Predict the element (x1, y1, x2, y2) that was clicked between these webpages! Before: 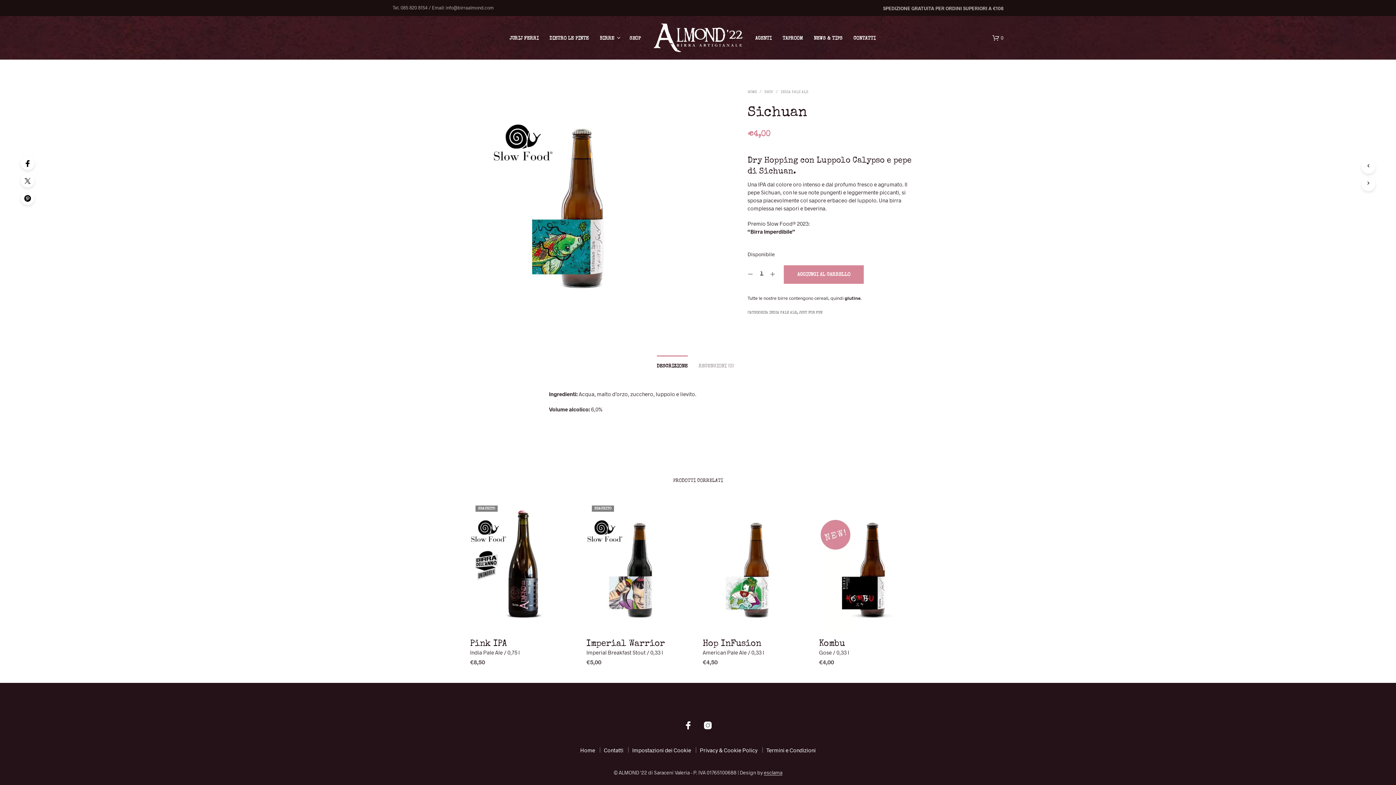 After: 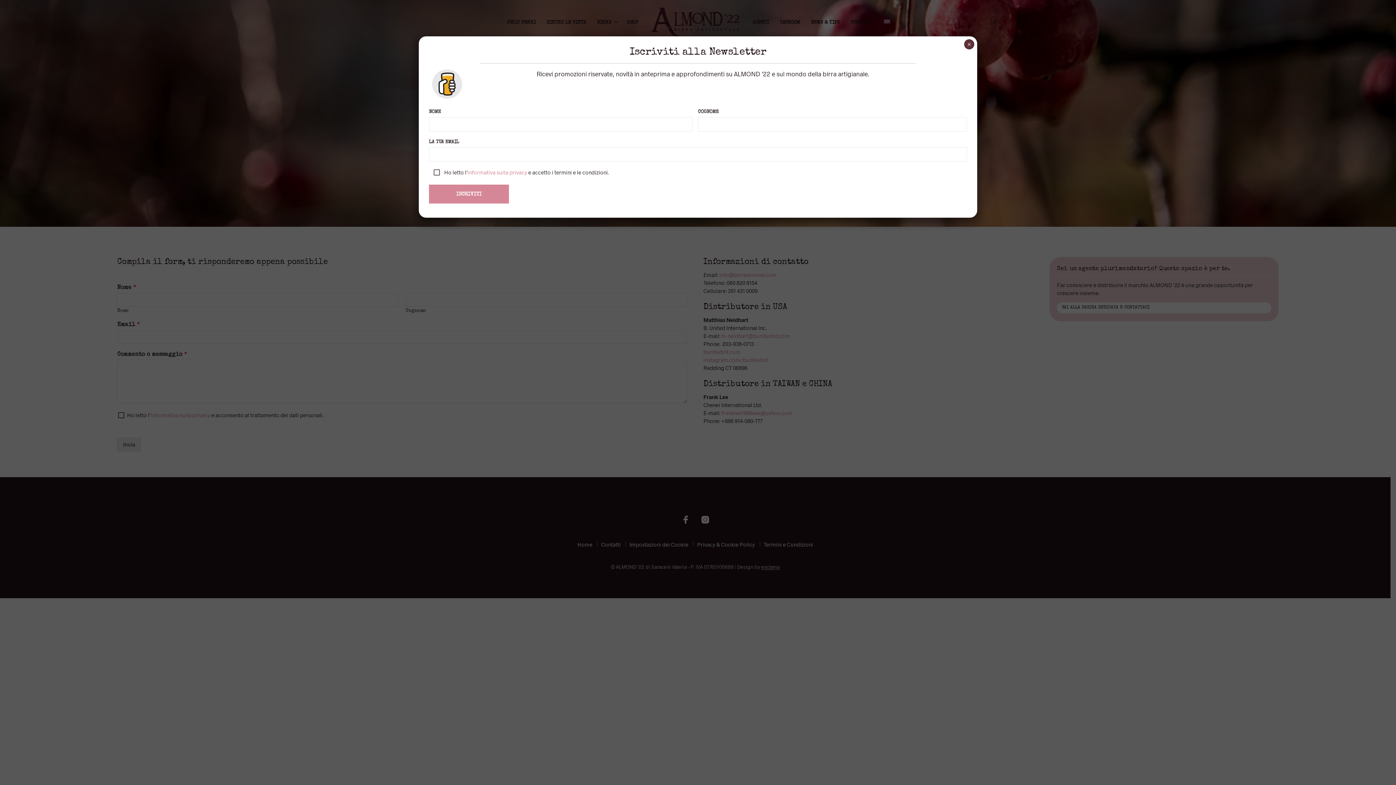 Action: label: CONTATTI bbox: (848, 35, 881, 42)